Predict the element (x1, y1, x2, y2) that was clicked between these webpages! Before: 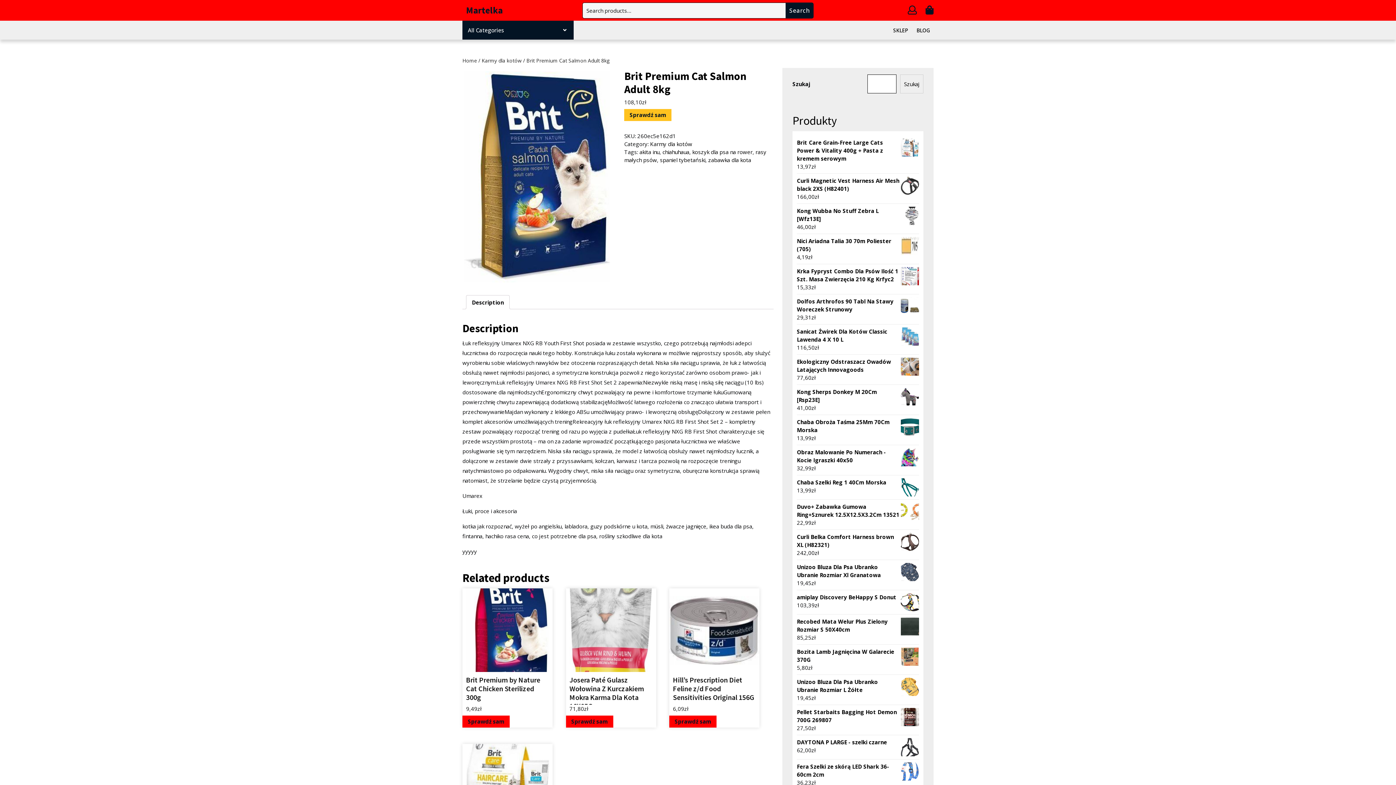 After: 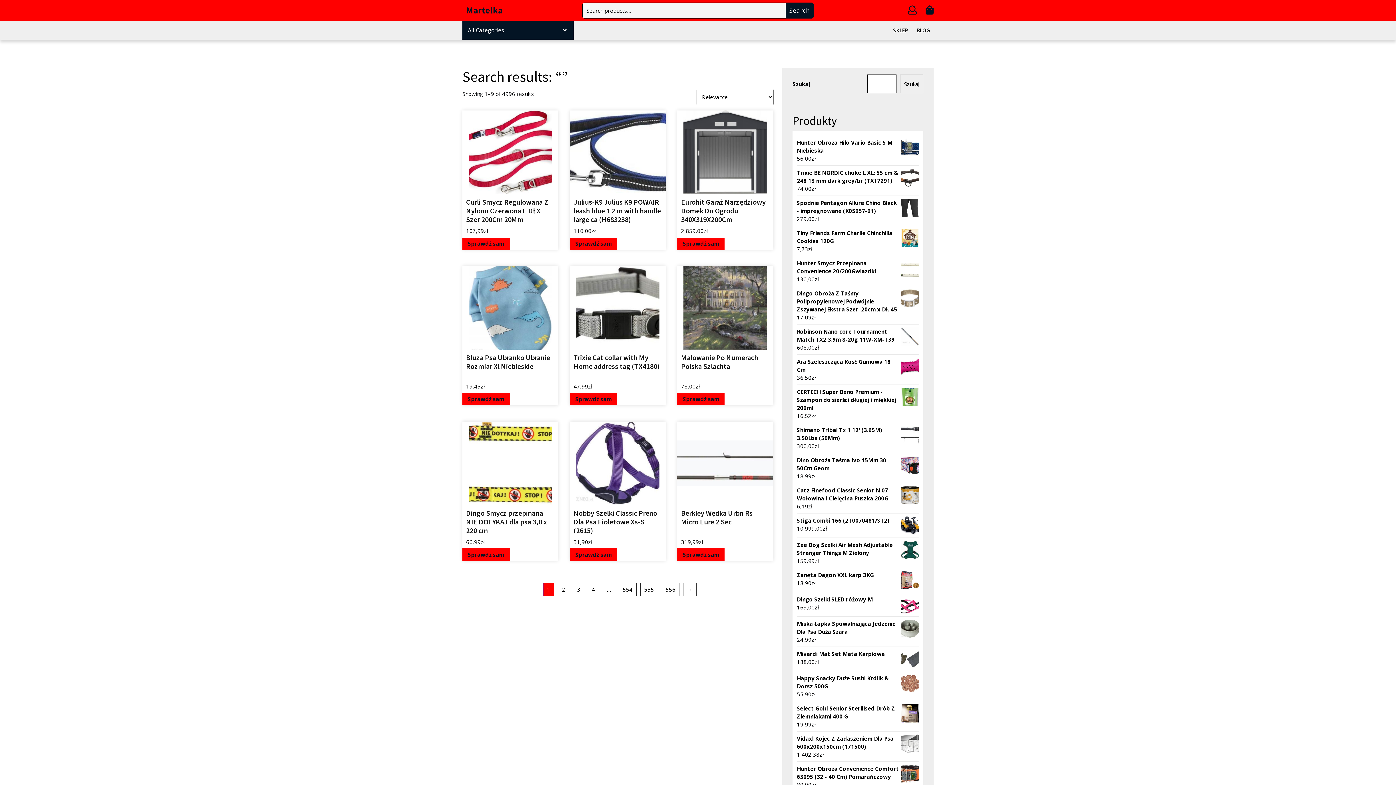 Action: label: Search bbox: (785, 2, 813, 18)